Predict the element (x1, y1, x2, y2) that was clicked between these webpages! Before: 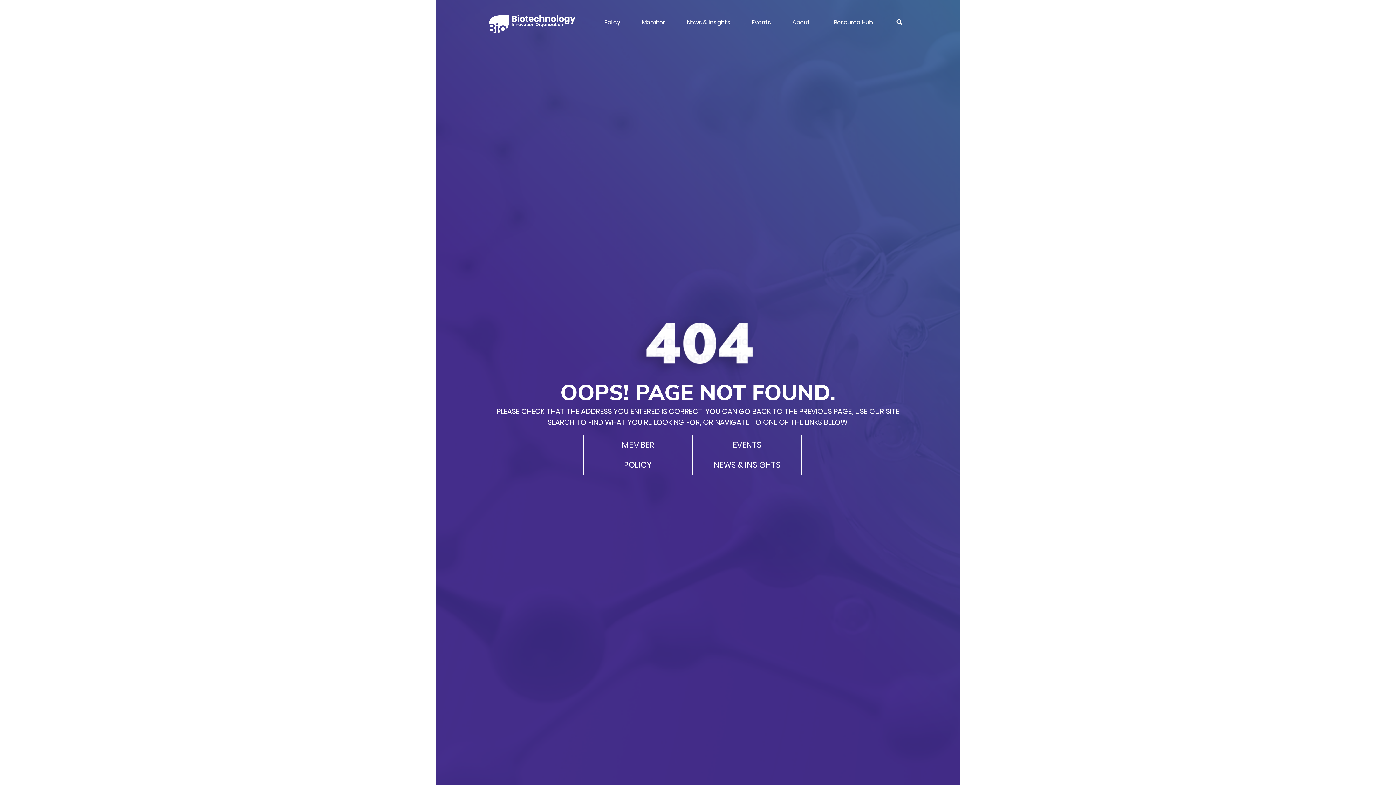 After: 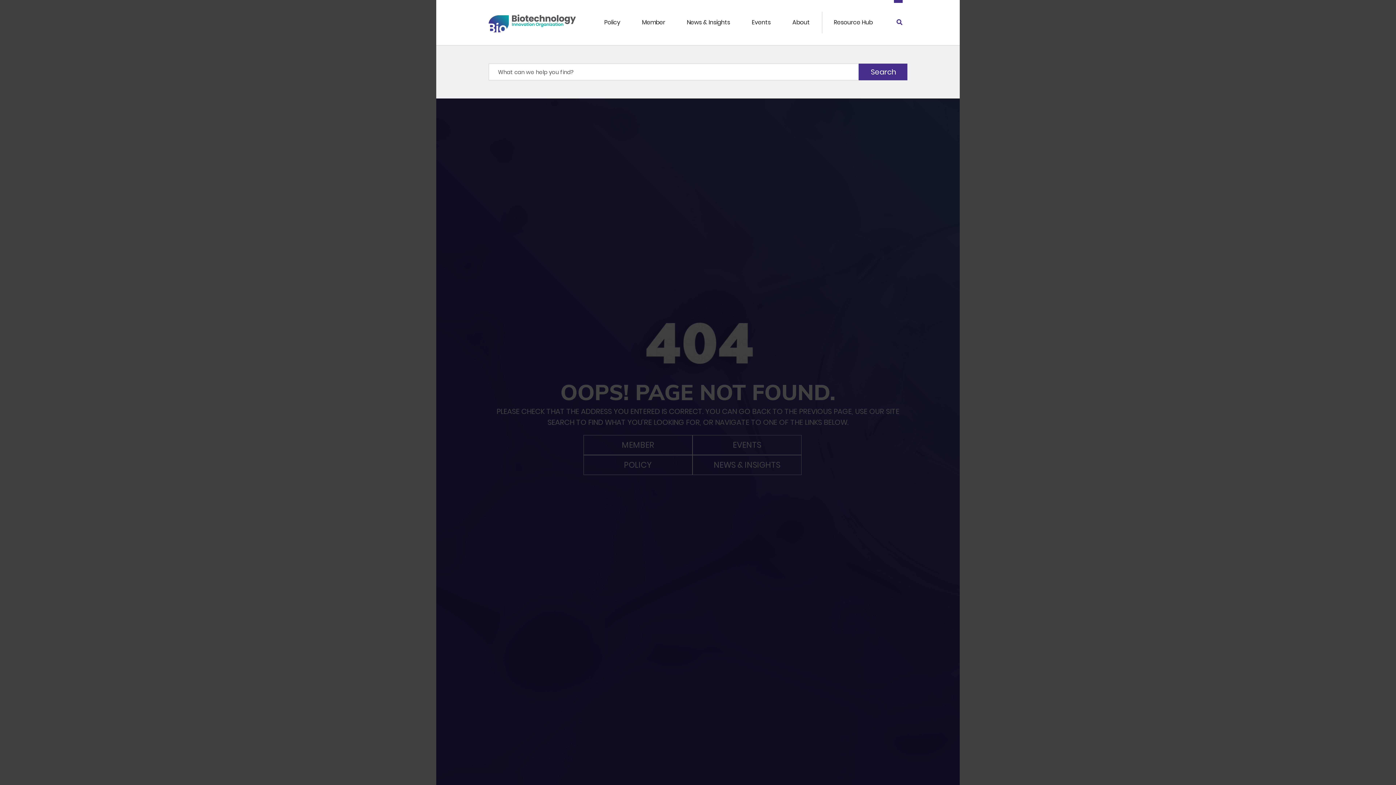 Action: bbox: (894, 2, 902, 42)